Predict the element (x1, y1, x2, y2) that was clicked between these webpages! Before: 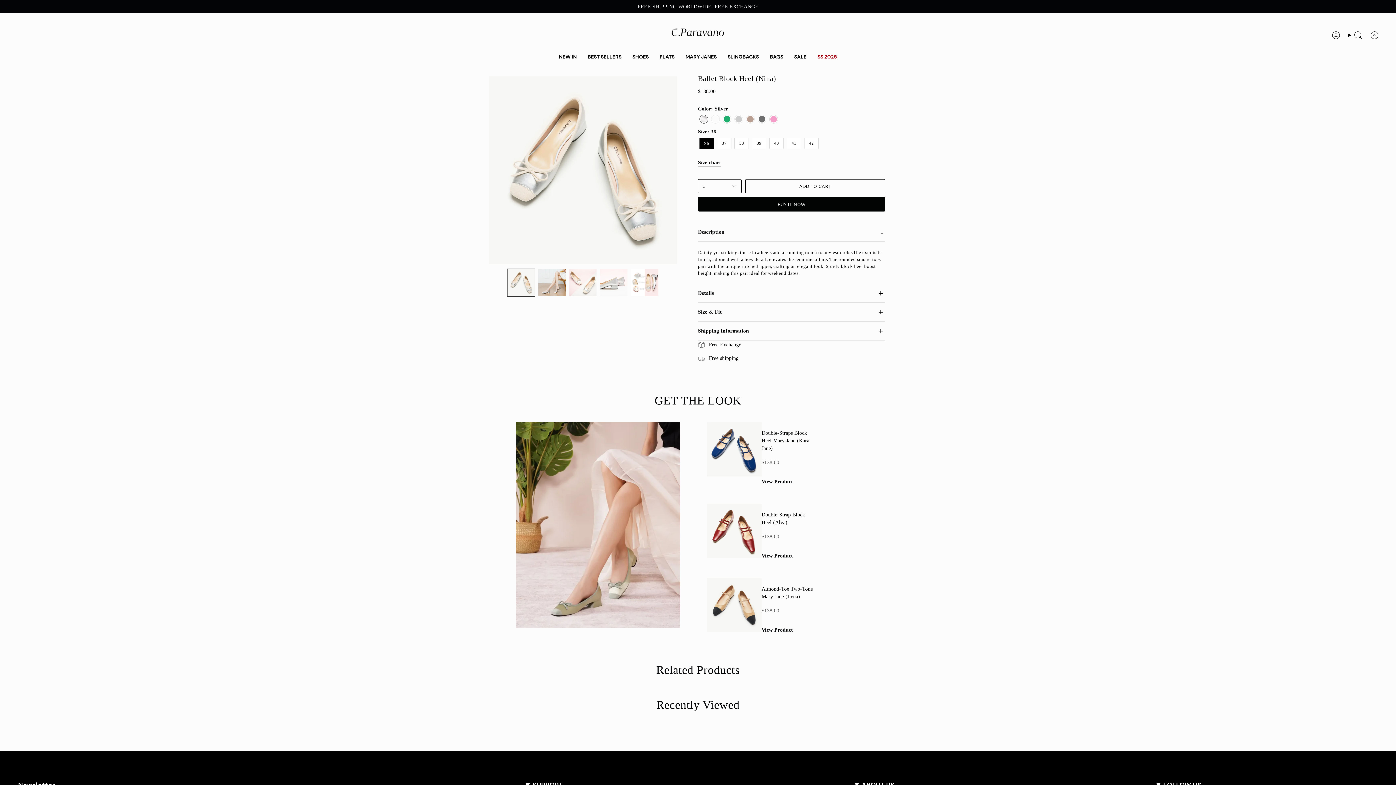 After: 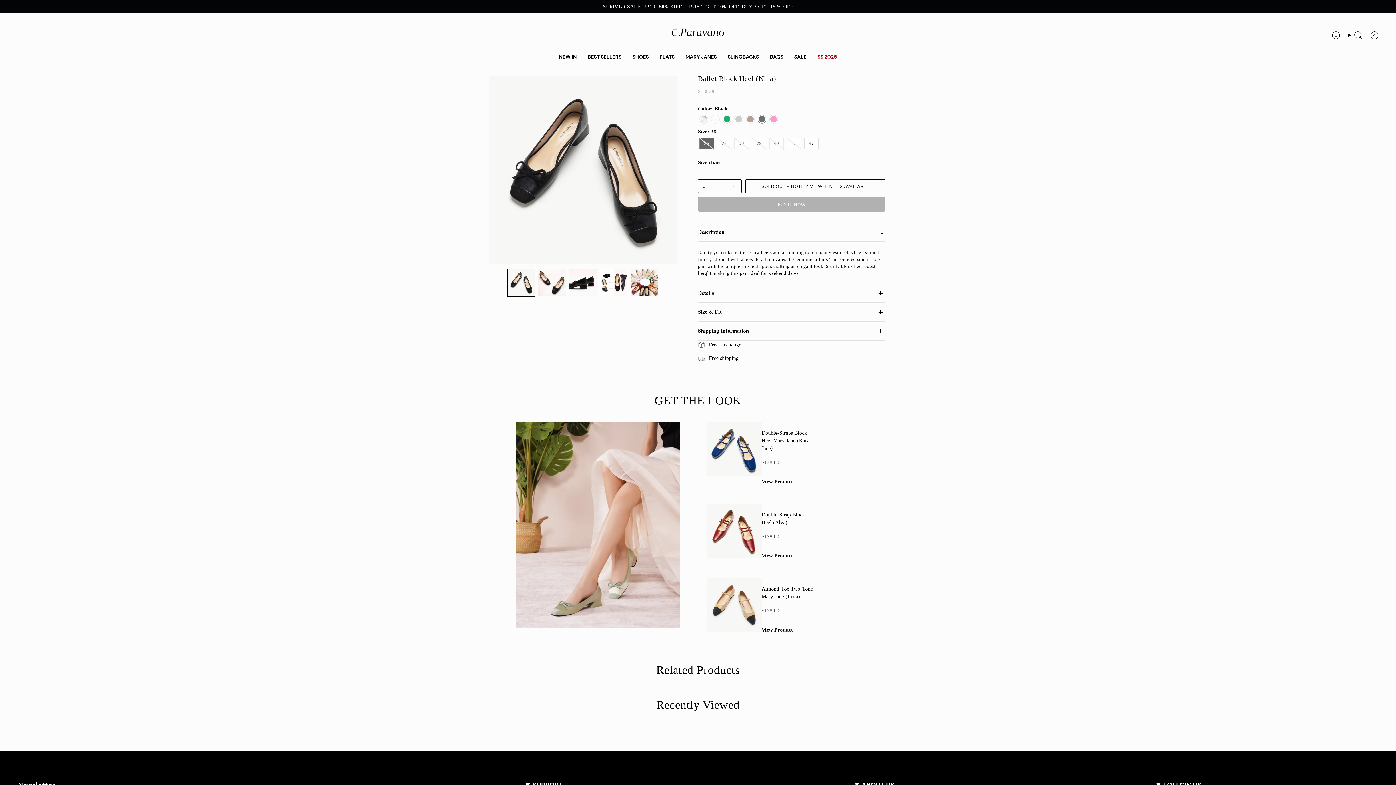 Action: label: Black bbox: (757, 114, 766, 123)